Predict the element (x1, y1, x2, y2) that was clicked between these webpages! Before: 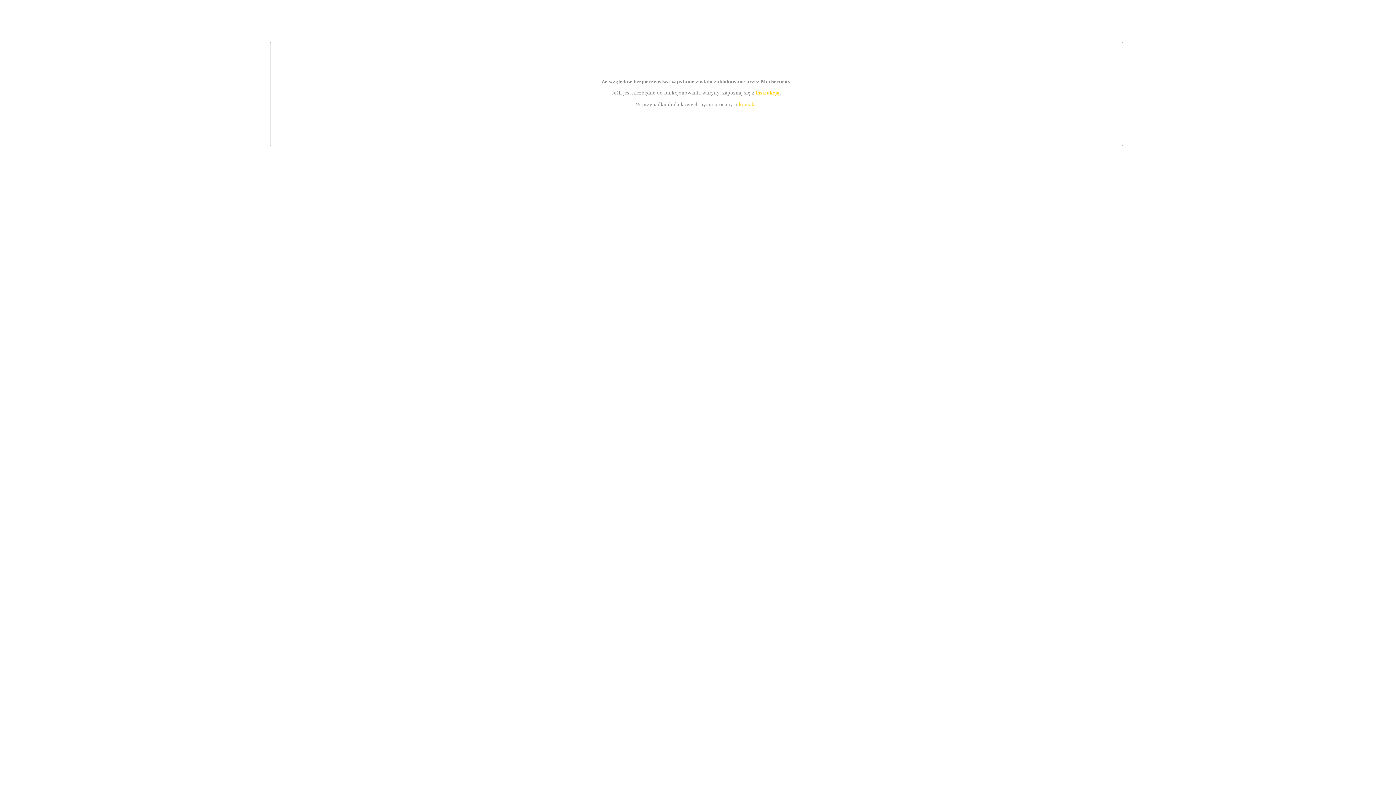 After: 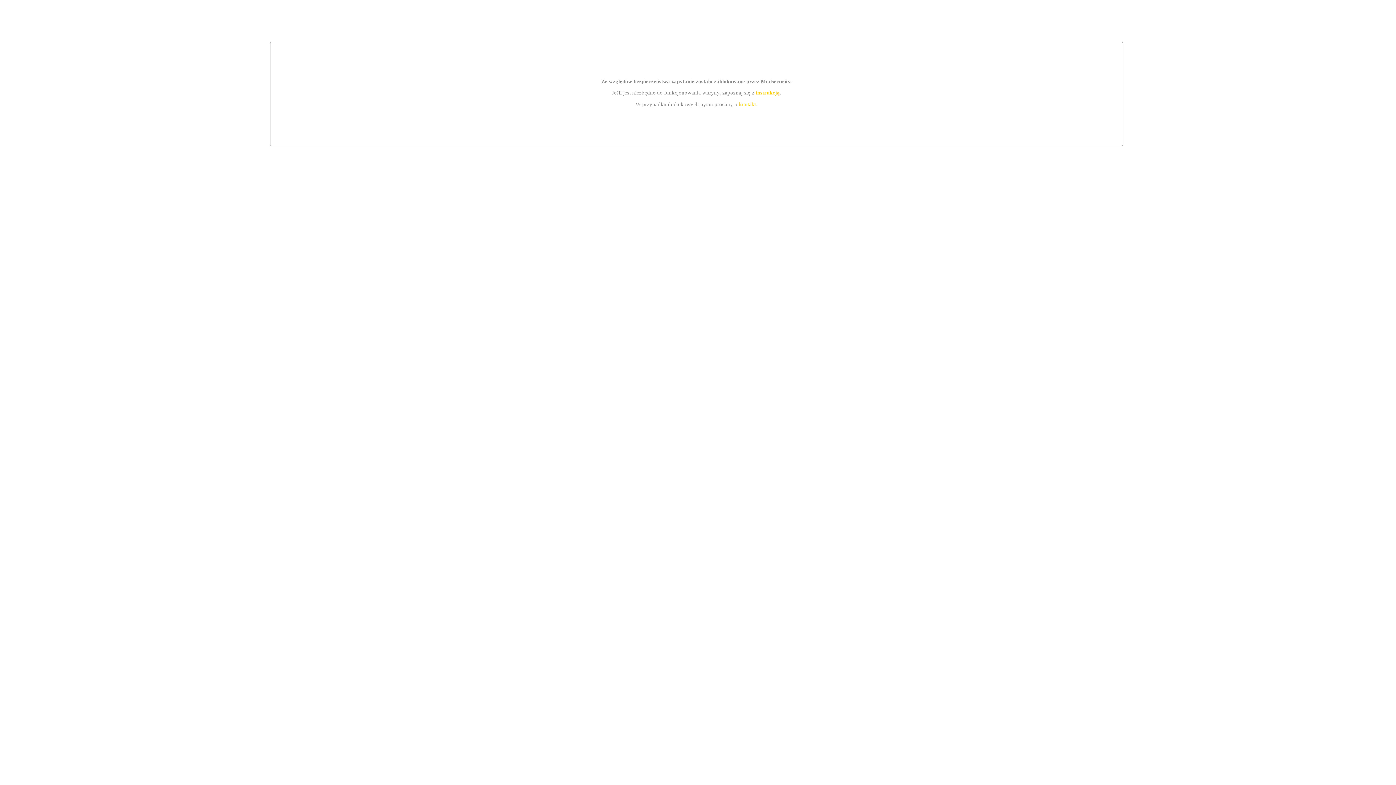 Action: label: instrukcją bbox: (755, 89, 779, 95)